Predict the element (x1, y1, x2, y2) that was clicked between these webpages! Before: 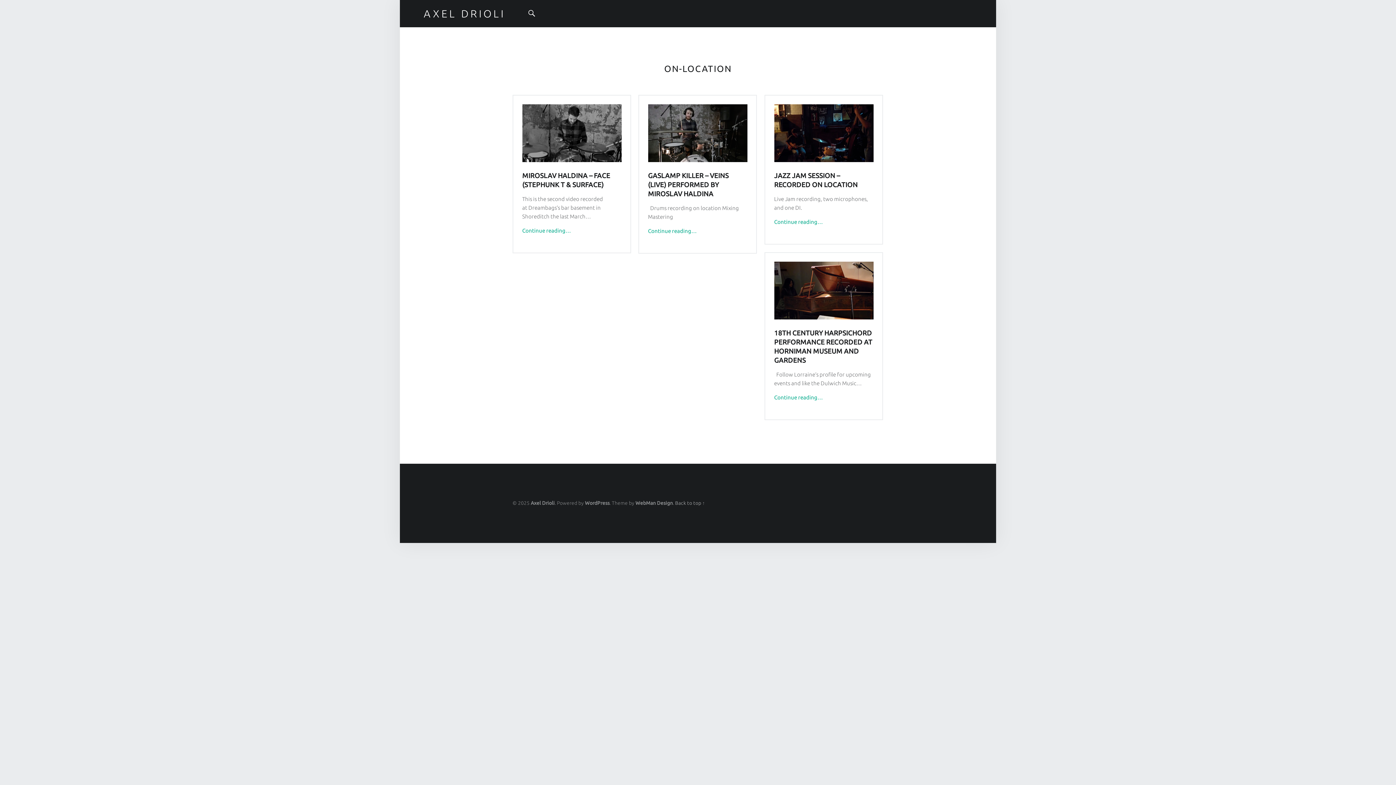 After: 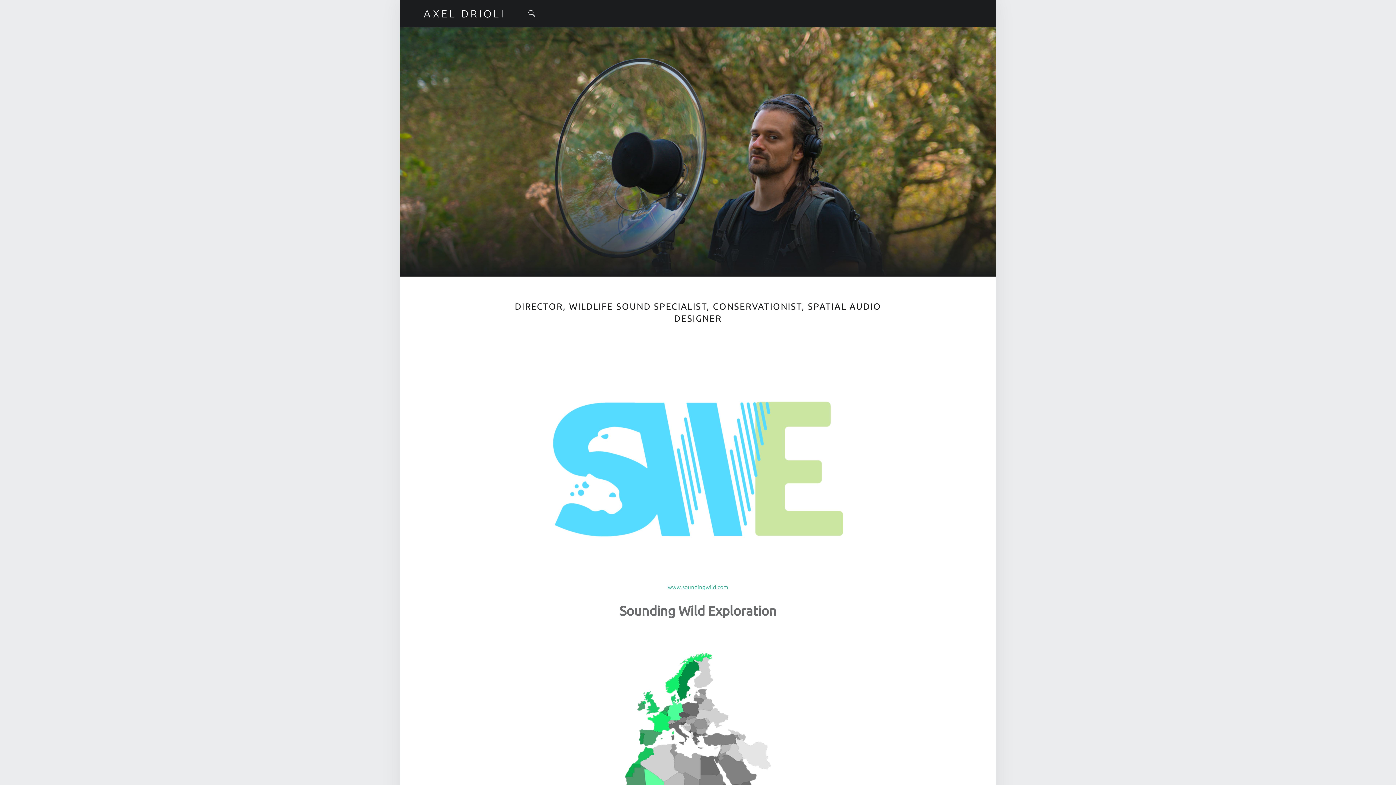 Action: label: AXEL DRIOLI bbox: (423, 7, 505, 19)